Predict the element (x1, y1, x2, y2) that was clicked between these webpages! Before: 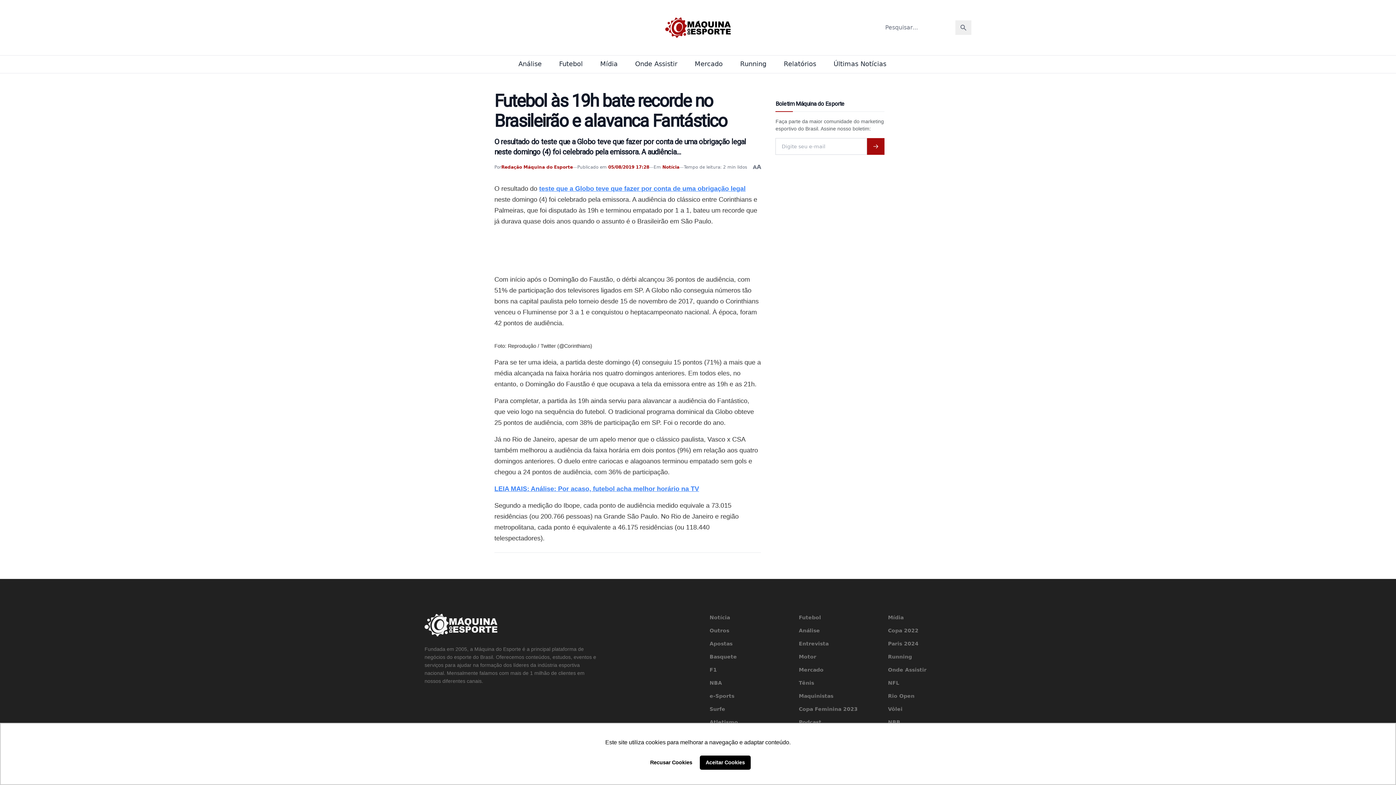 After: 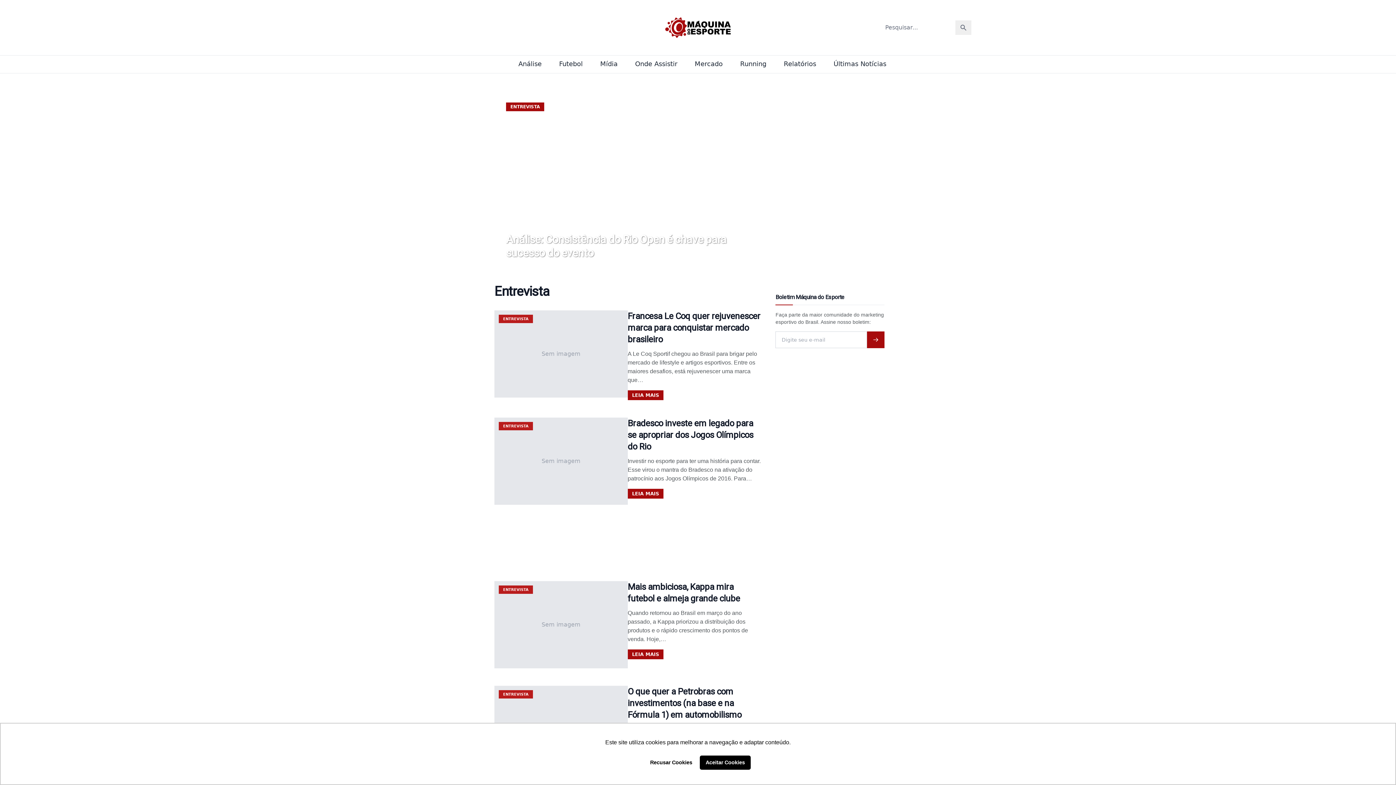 Action: bbox: (799, 640, 882, 647) label: Entrevista